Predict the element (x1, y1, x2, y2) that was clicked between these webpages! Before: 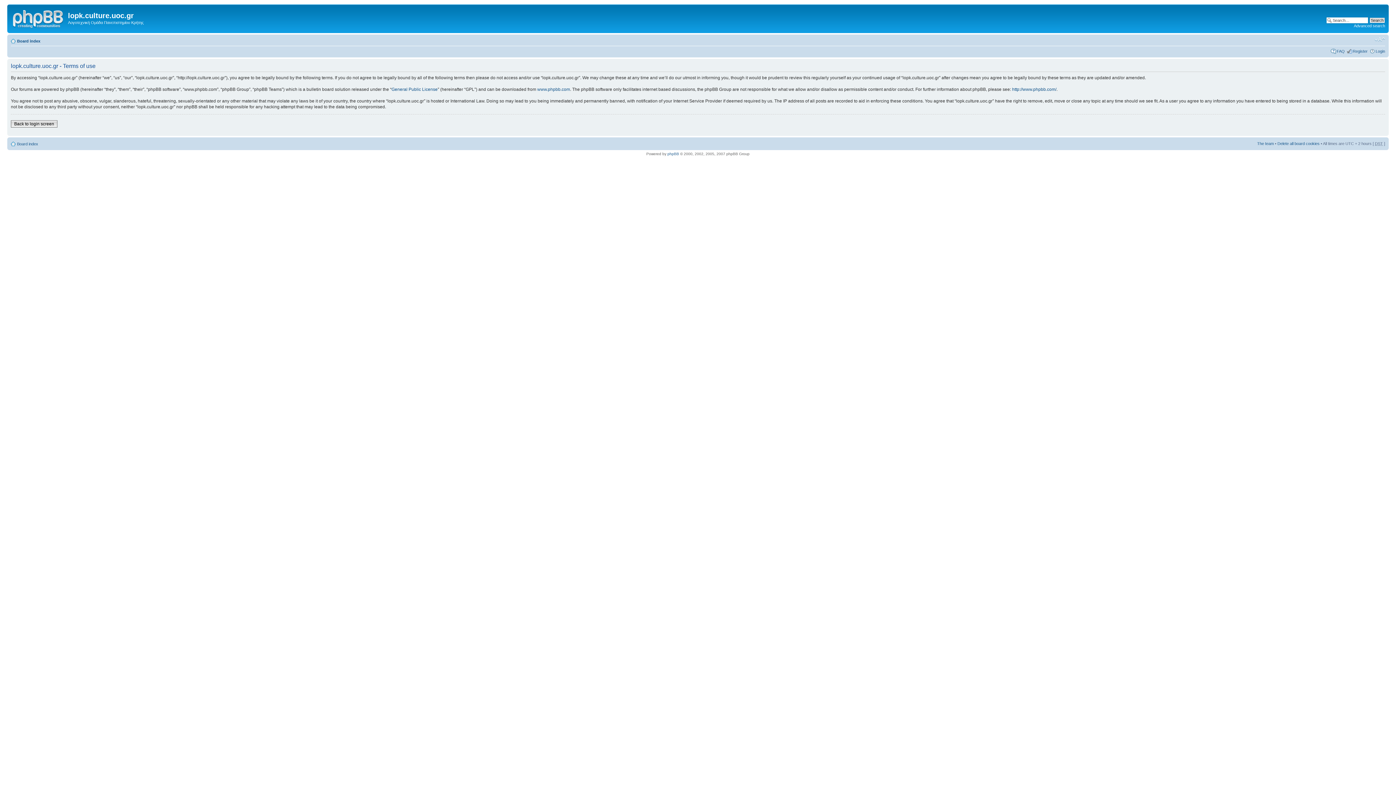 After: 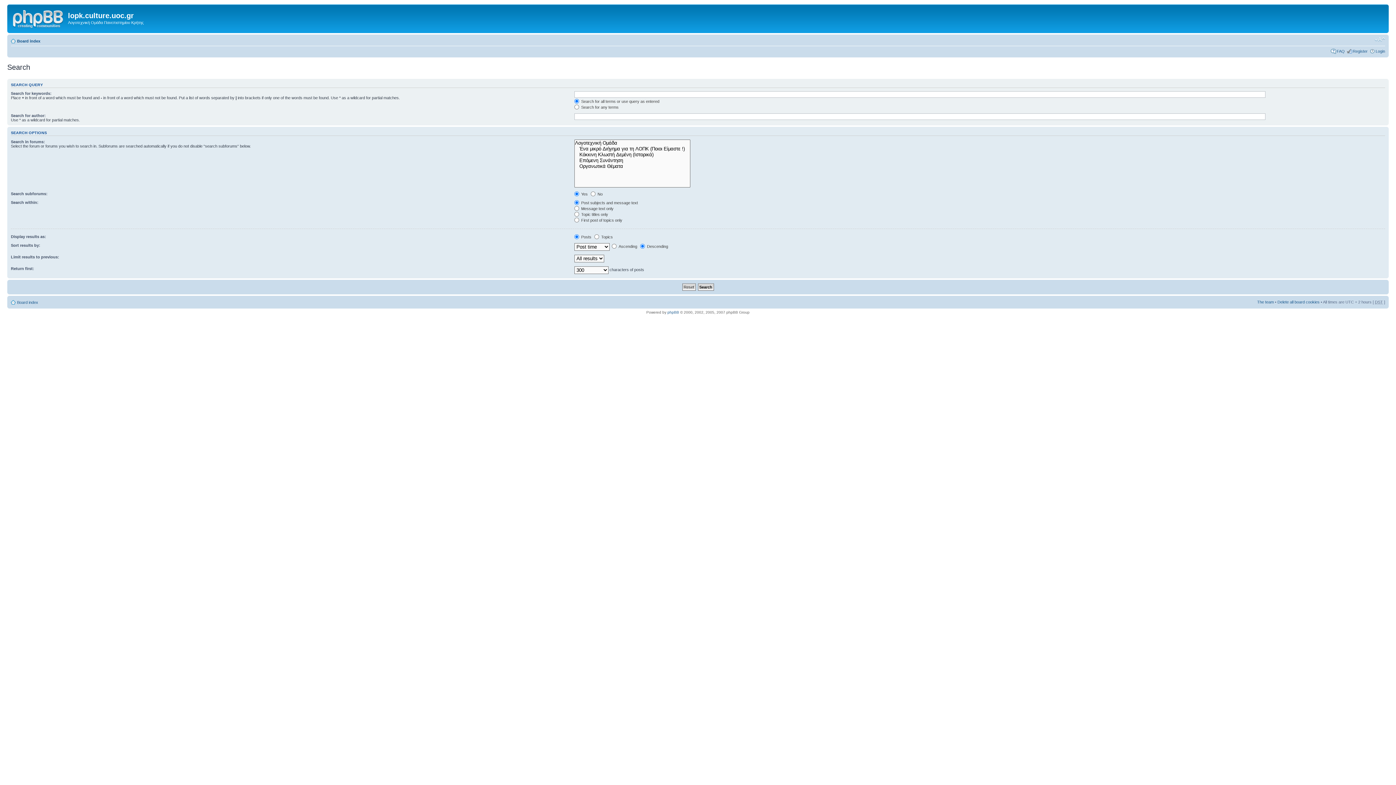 Action: bbox: (1354, 23, 1385, 28) label: Advanced search